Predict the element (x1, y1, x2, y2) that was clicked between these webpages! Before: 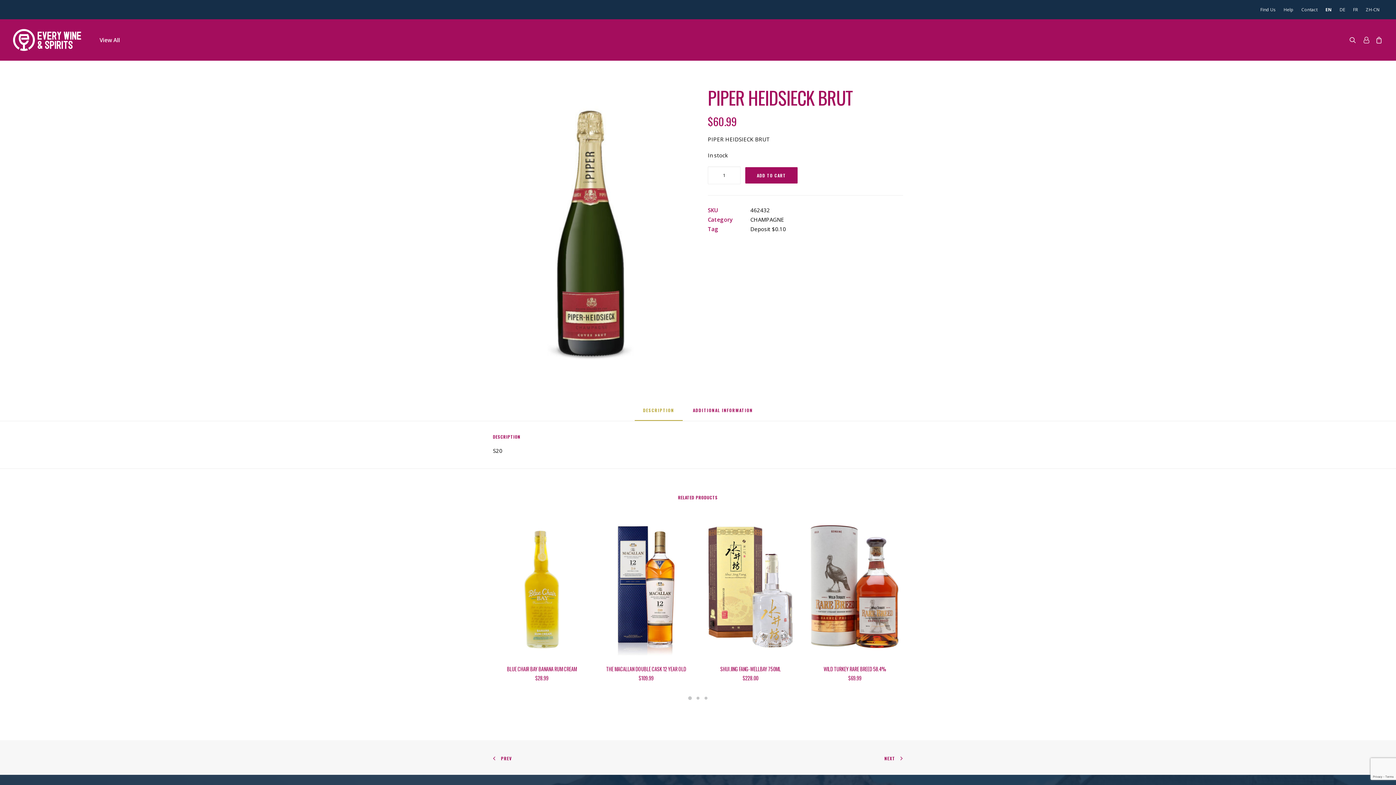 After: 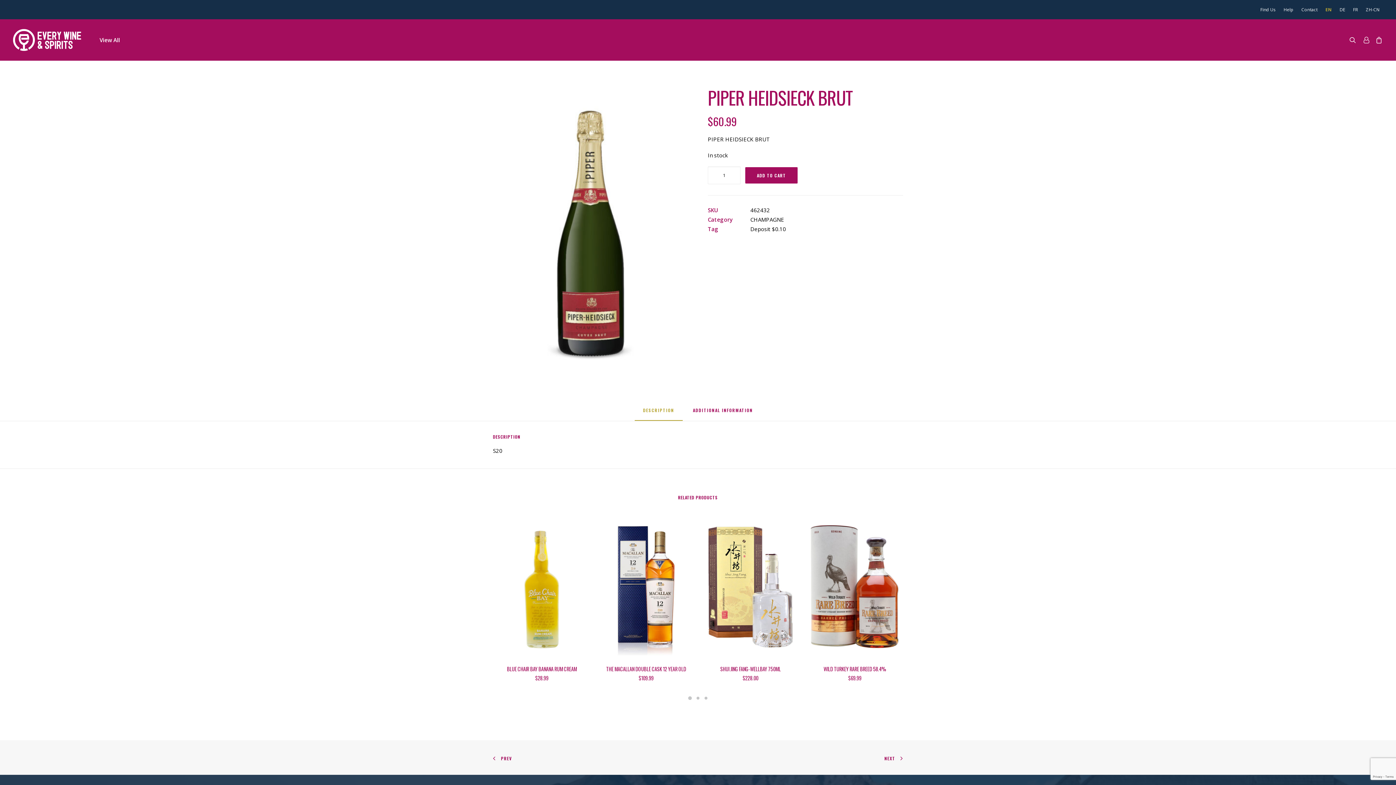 Action: bbox: (1322, 3, 1335, 16) label: EN